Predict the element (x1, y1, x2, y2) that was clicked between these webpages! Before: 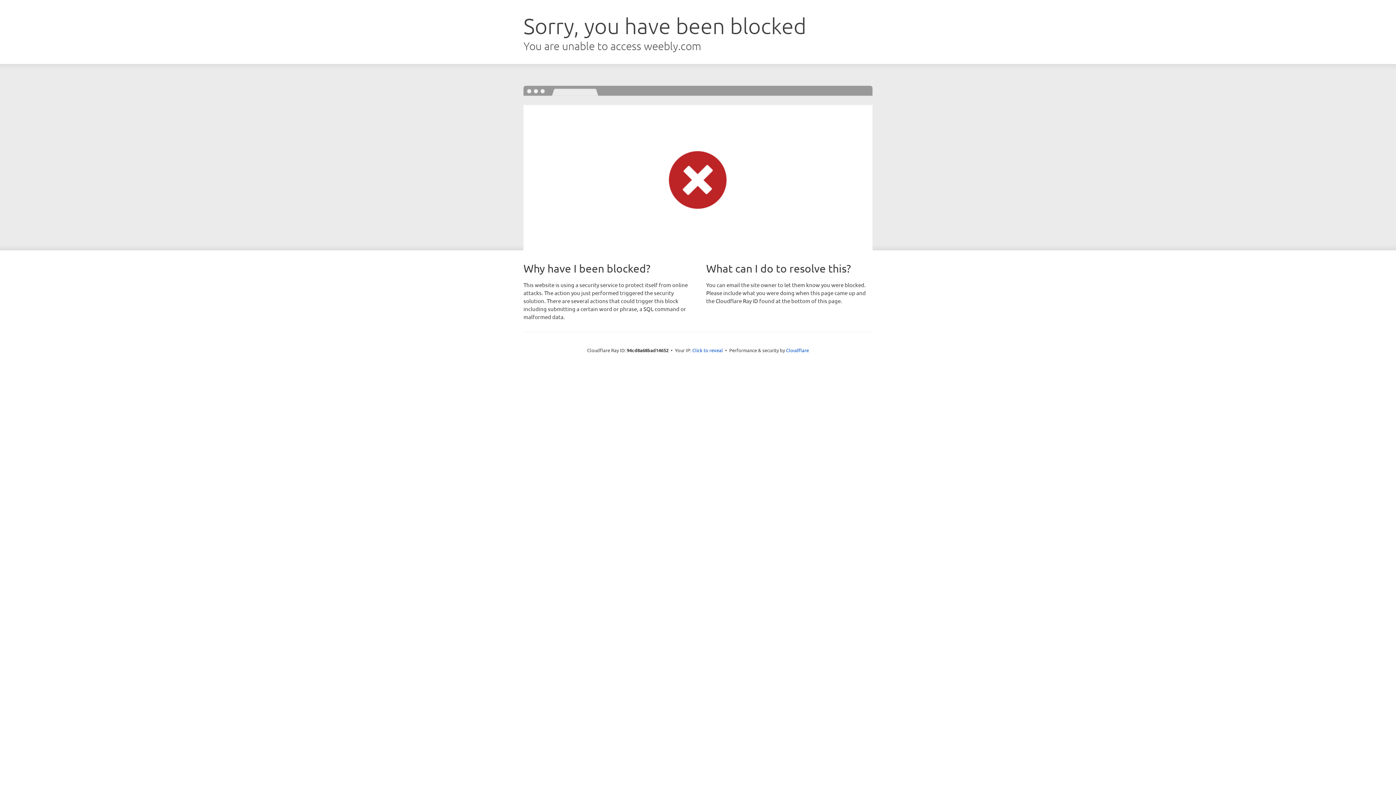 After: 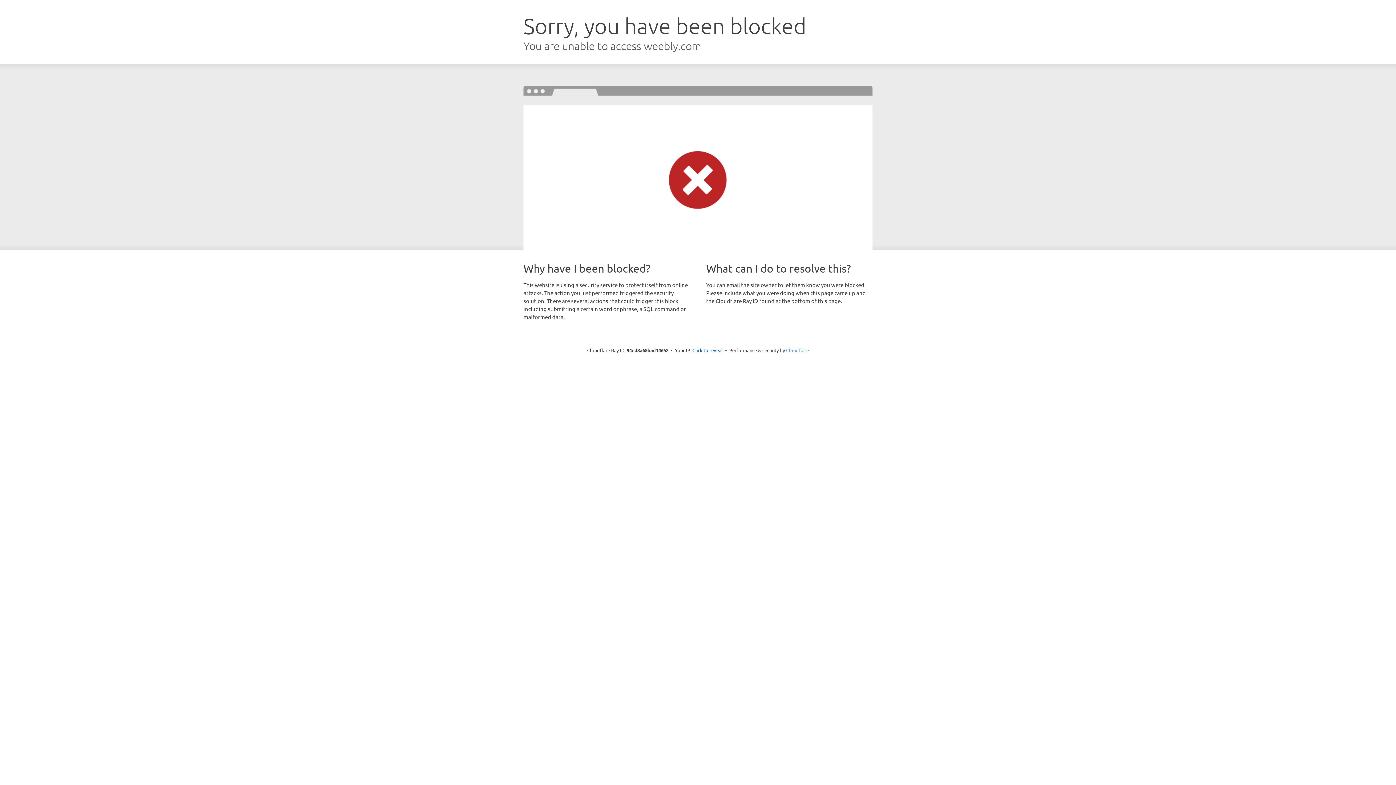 Action: bbox: (786, 347, 809, 353) label: Cloudflare